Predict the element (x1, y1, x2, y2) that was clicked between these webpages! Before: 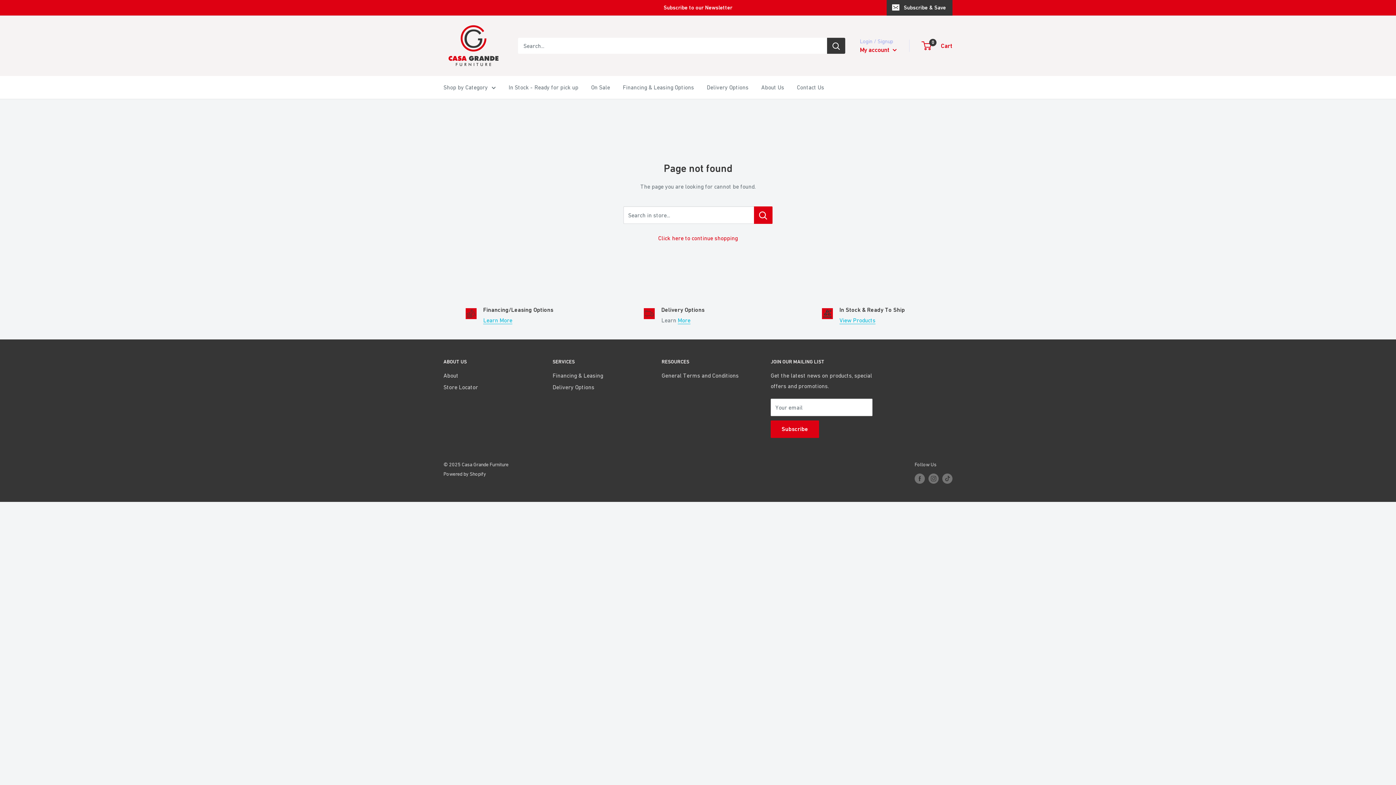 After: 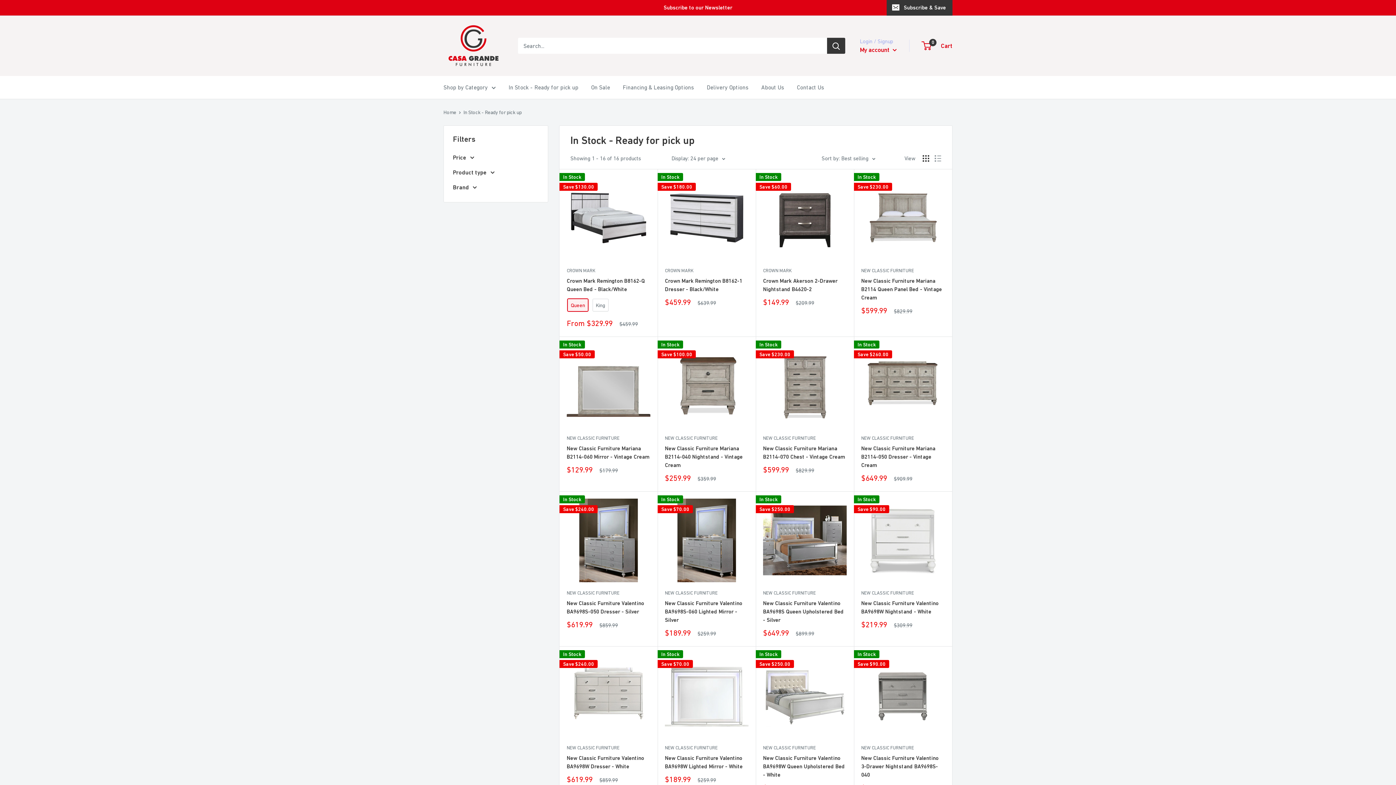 Action: label: In Stock - Ready for pick up bbox: (508, 82, 578, 92)